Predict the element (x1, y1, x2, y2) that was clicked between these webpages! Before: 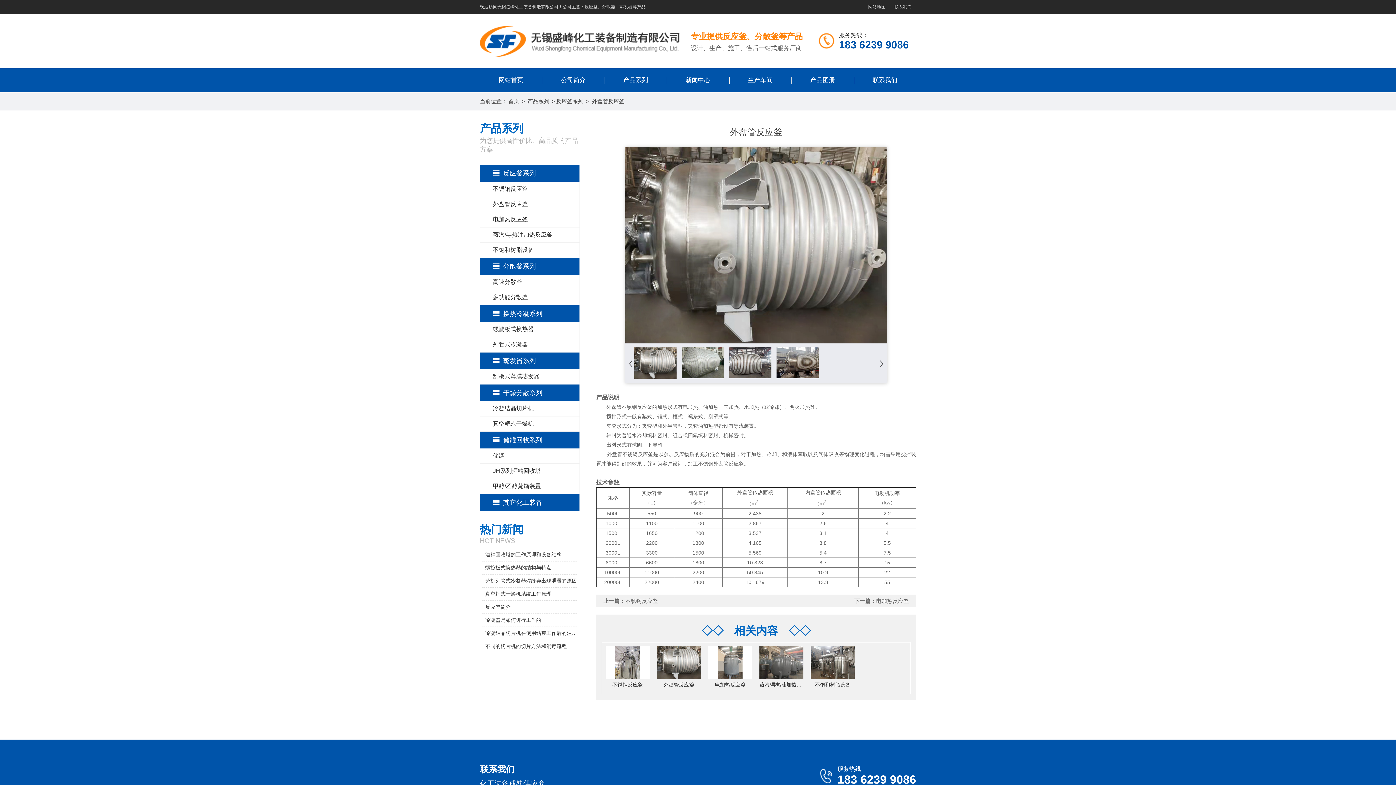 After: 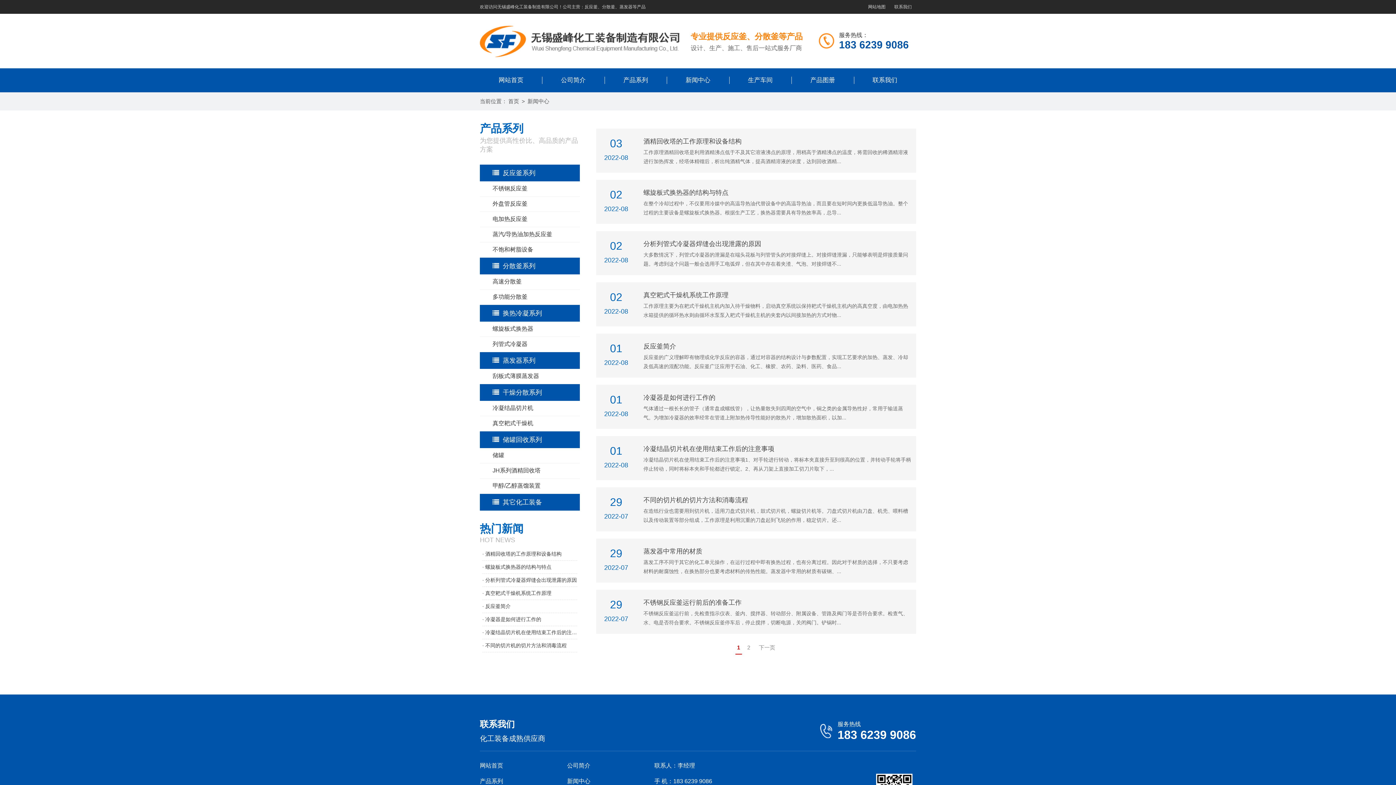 Action: label: 新闻中心 bbox: (667, 68, 729, 92)